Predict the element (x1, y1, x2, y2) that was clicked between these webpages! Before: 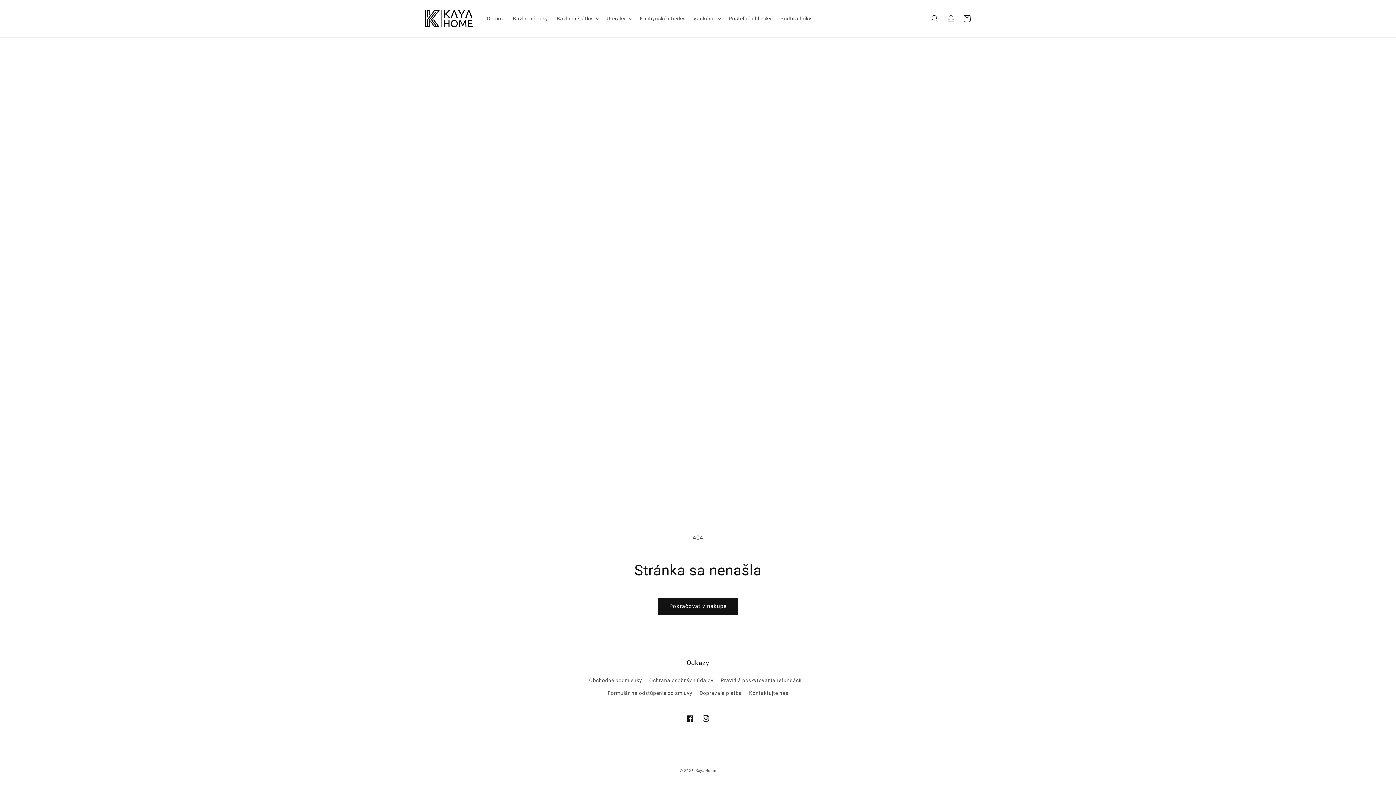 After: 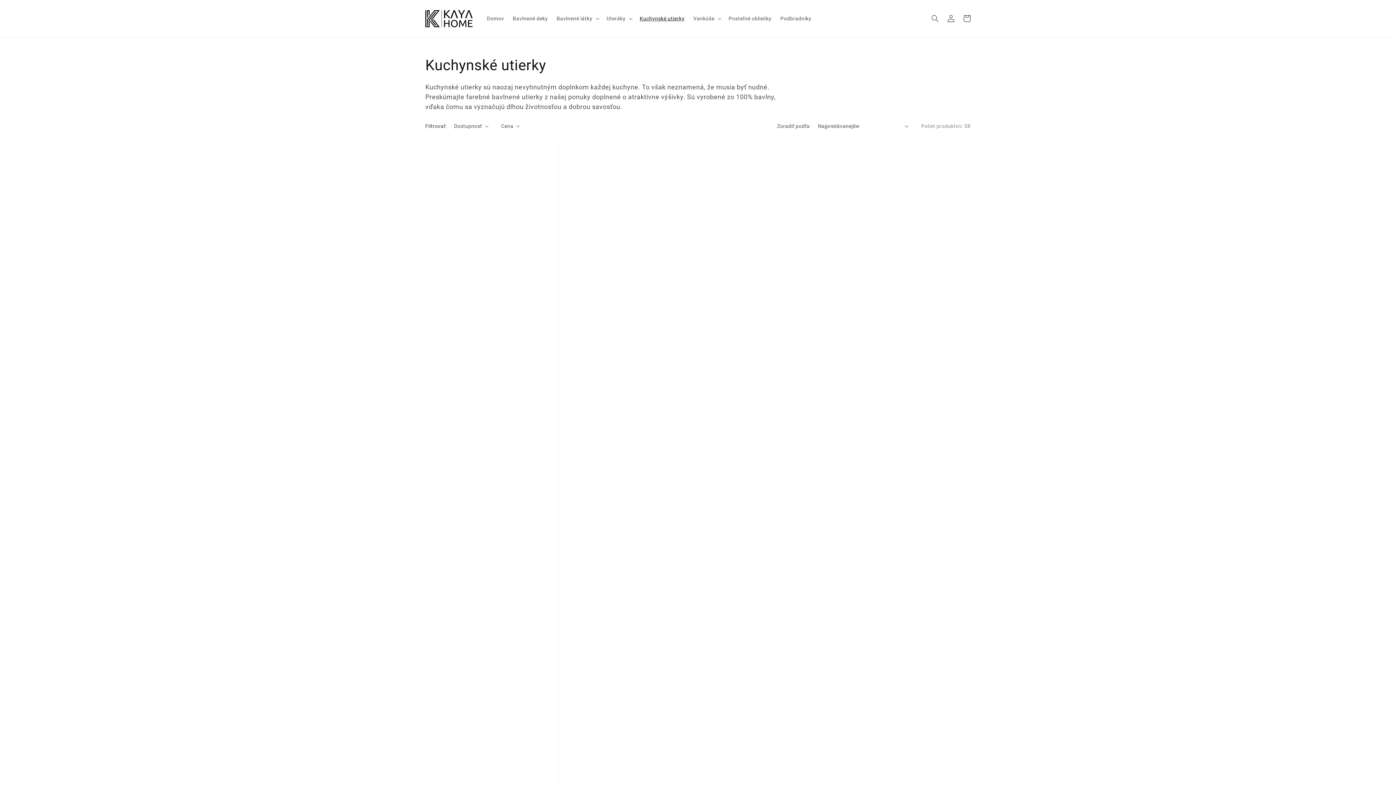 Action: bbox: (635, 11, 689, 26) label: Kuchynské utierky